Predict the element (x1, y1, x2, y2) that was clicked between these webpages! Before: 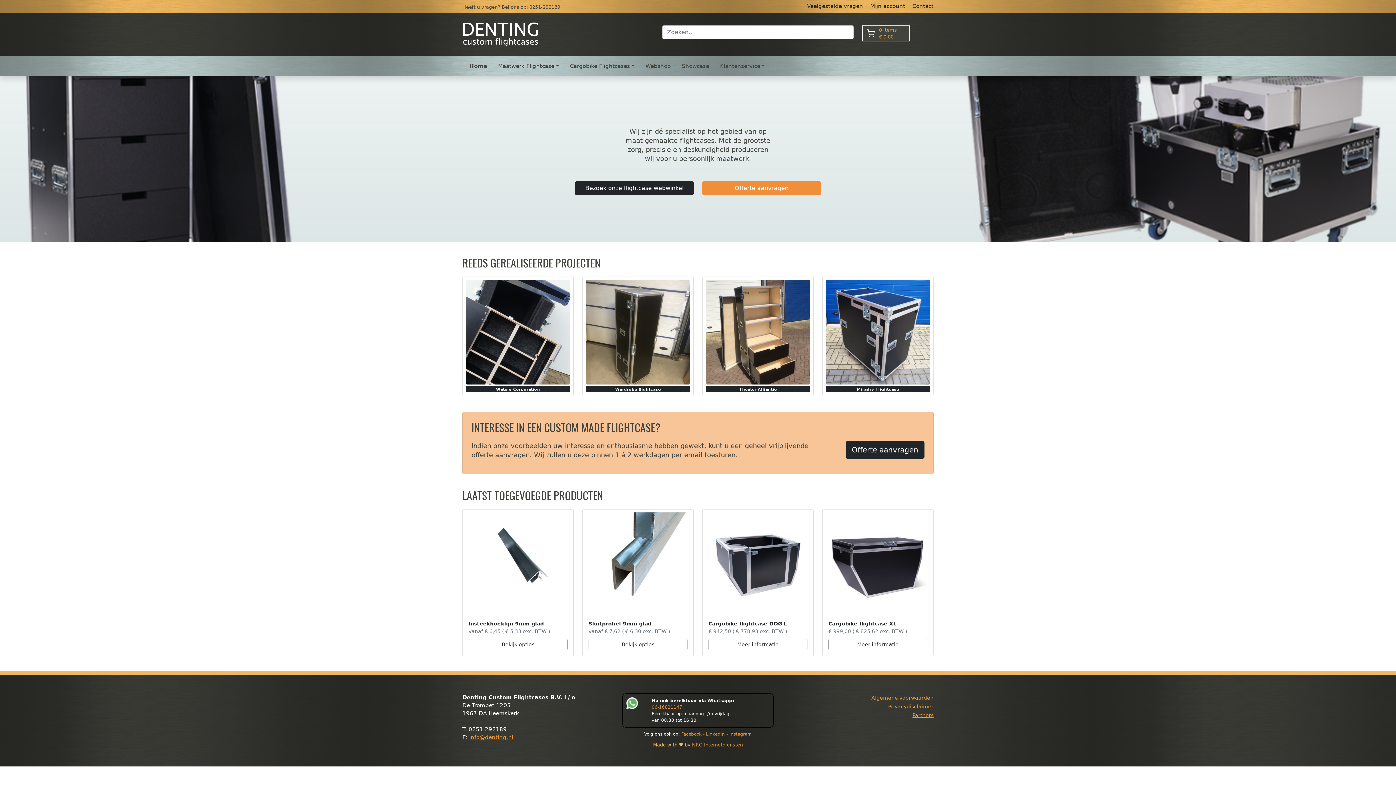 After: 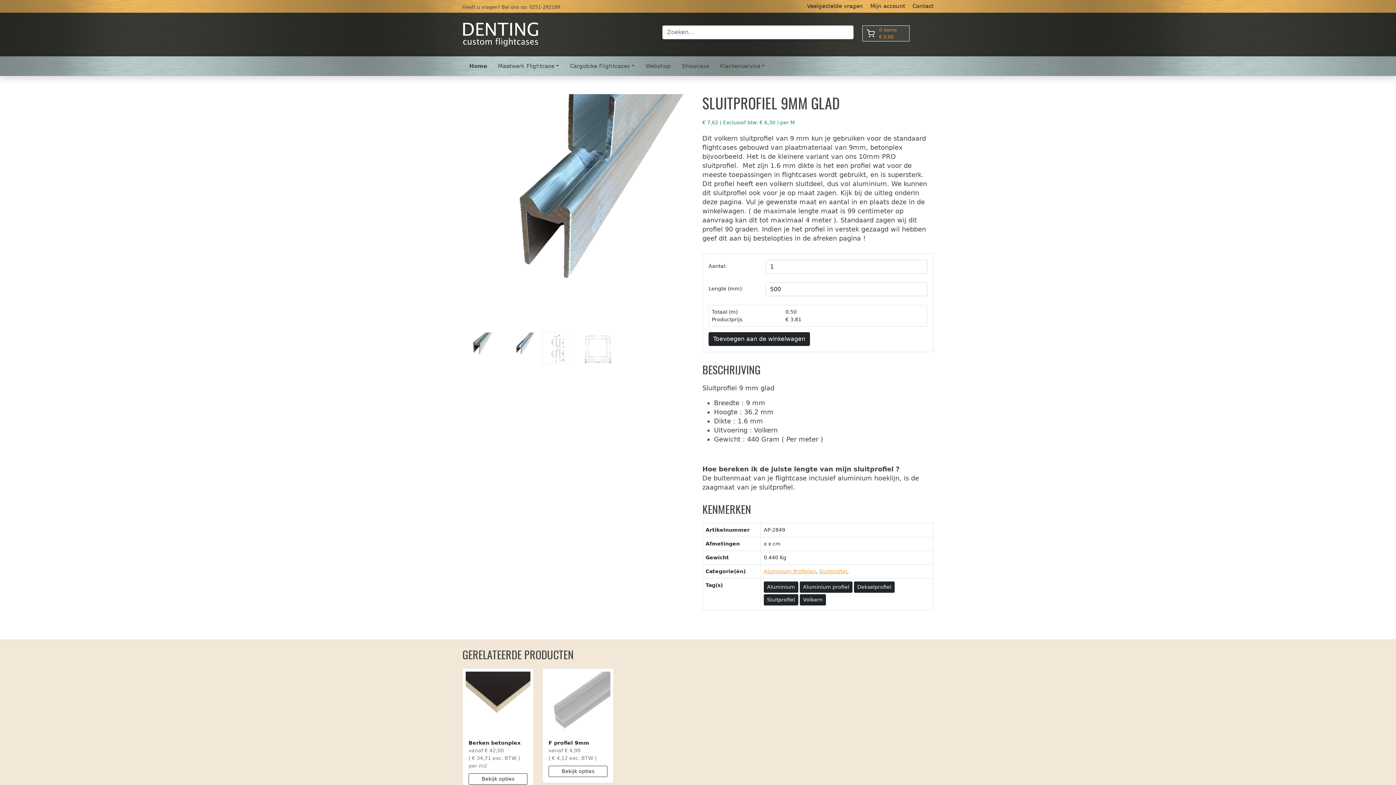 Action: label: Bekijk opties bbox: (588, 639, 687, 650)